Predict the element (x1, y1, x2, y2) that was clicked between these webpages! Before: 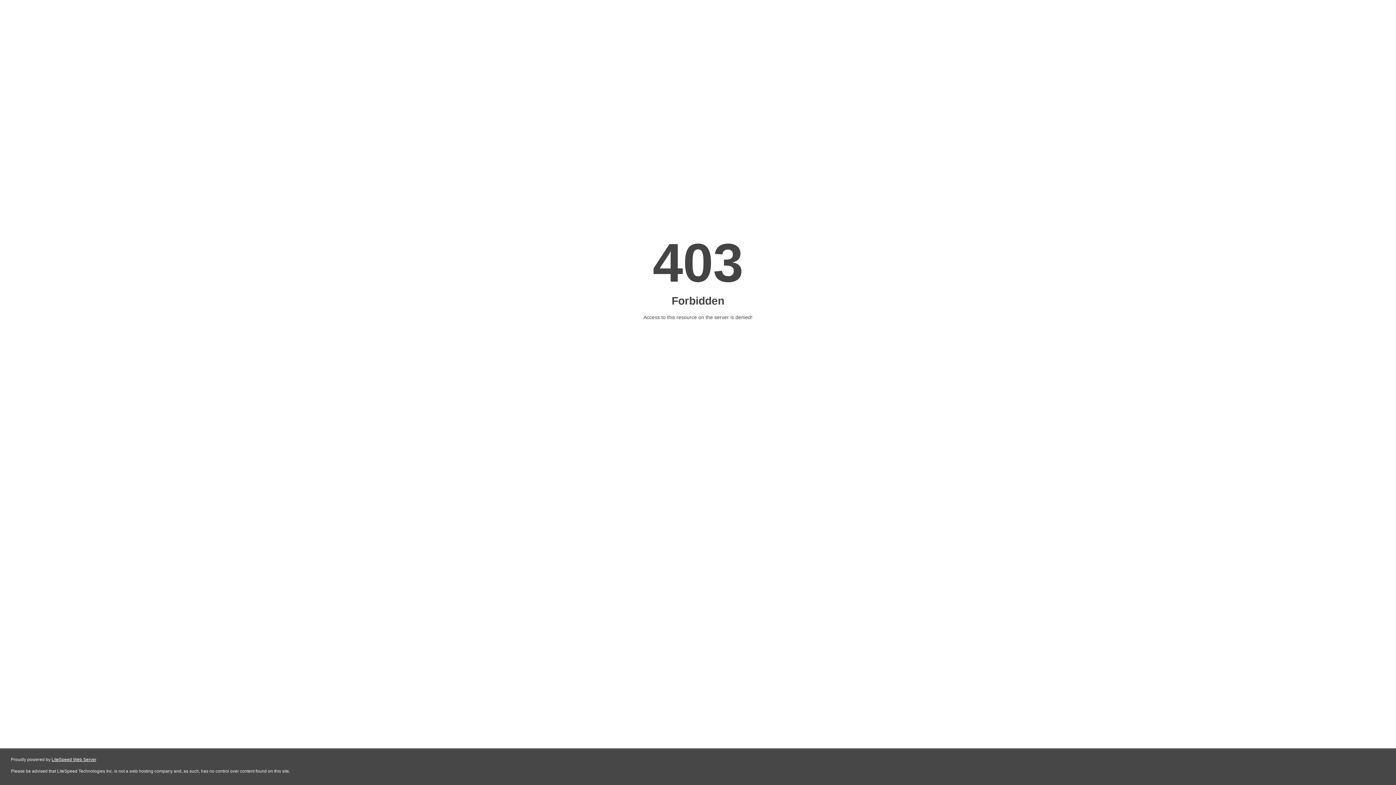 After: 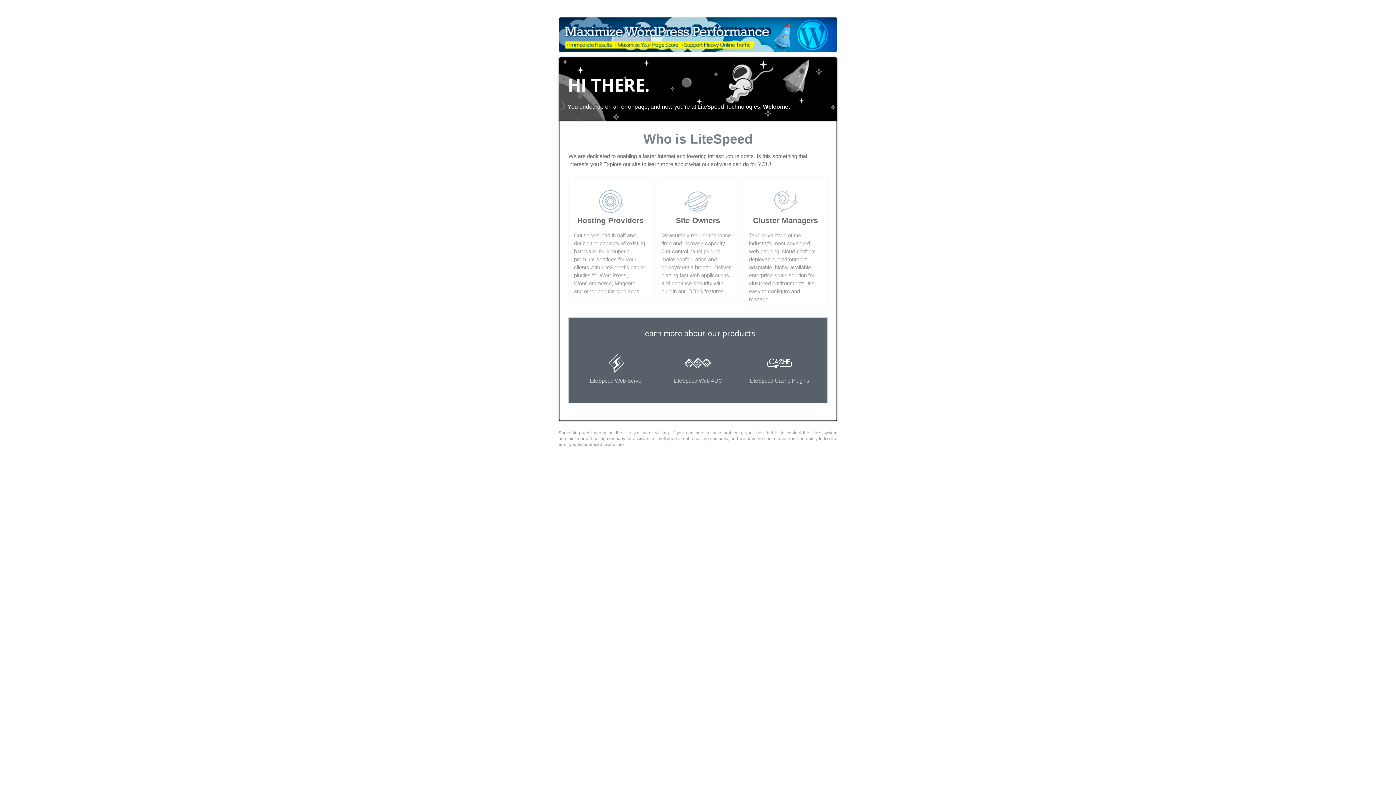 Action: bbox: (51, 757, 96, 762) label: LiteSpeed Web Server